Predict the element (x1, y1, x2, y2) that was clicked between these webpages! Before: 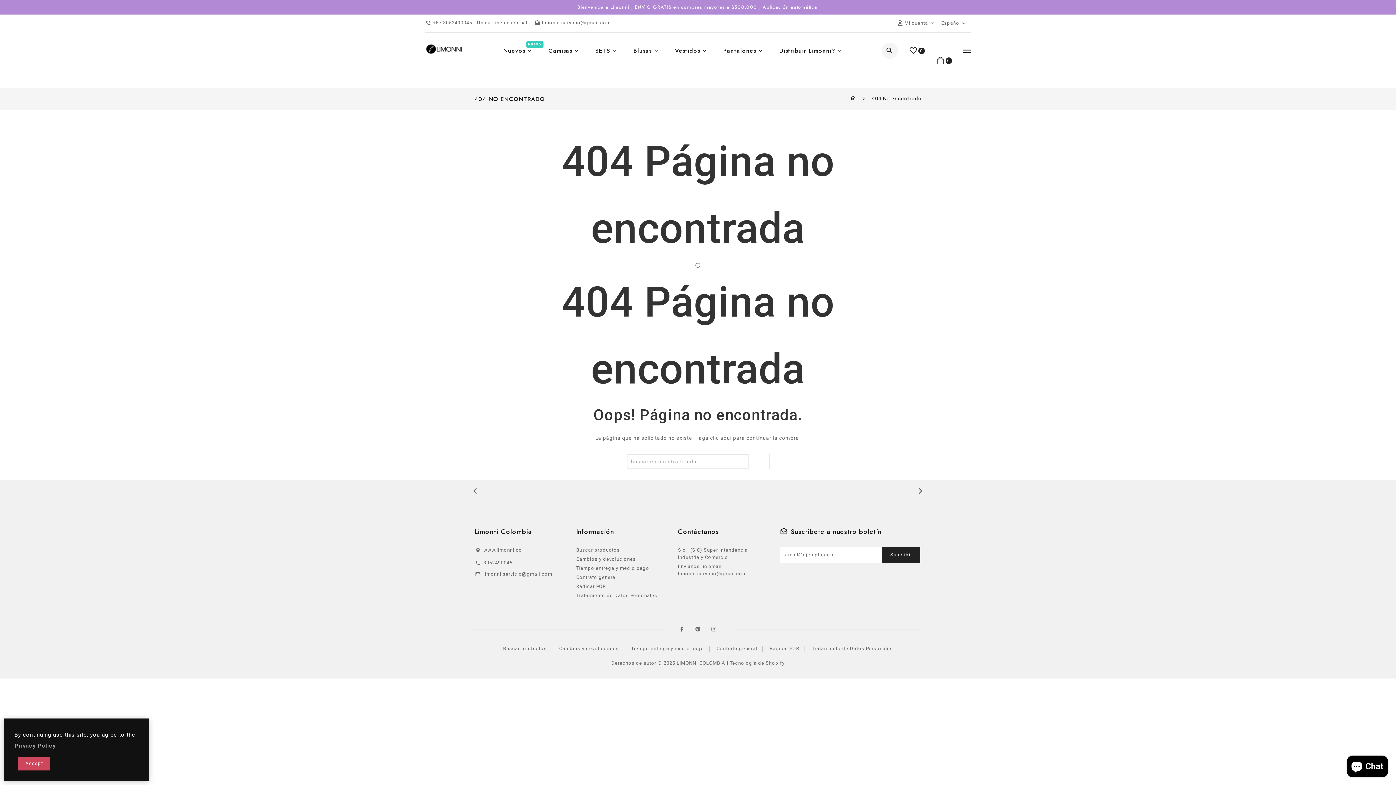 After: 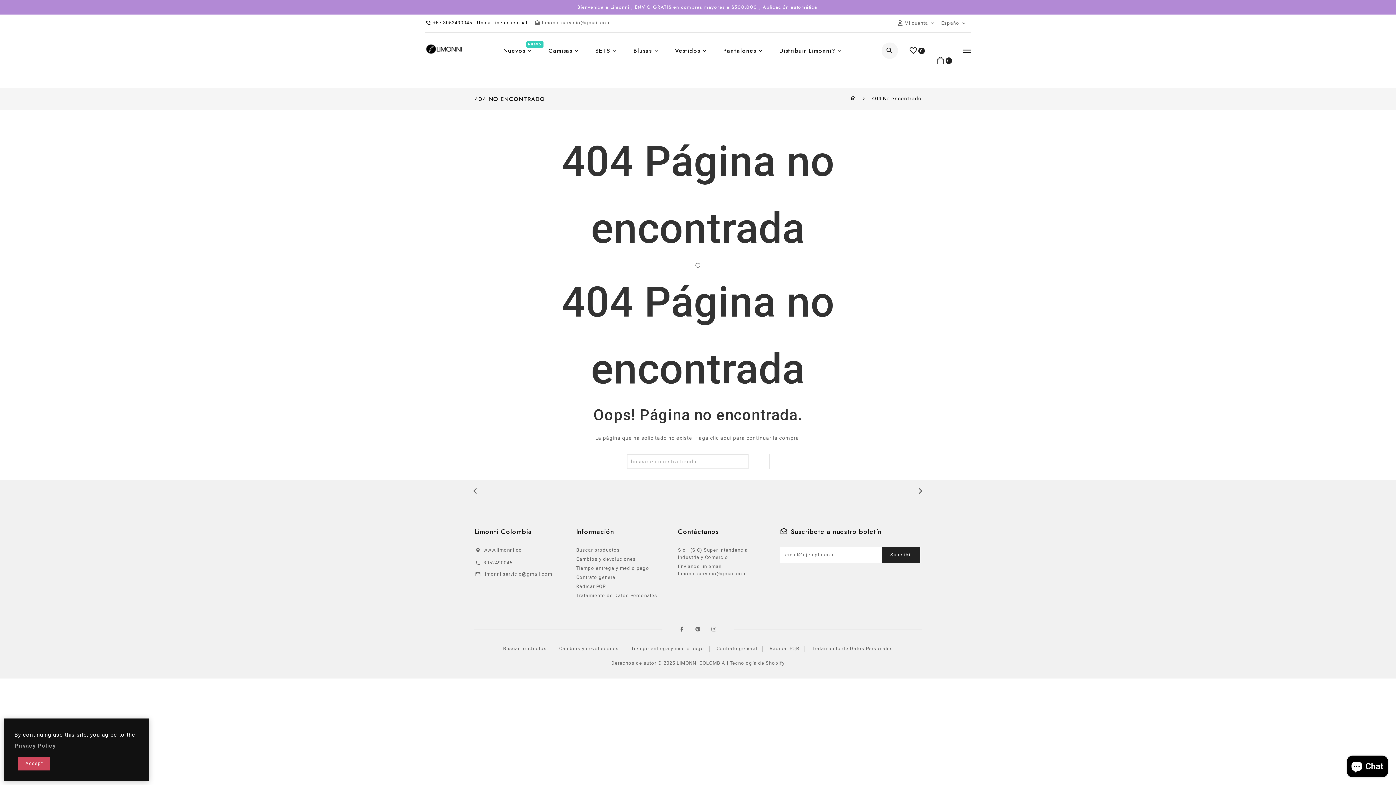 Action: label:  +57 3052490045 - Unica Linea nacional bbox: (425, 20, 527, 26)